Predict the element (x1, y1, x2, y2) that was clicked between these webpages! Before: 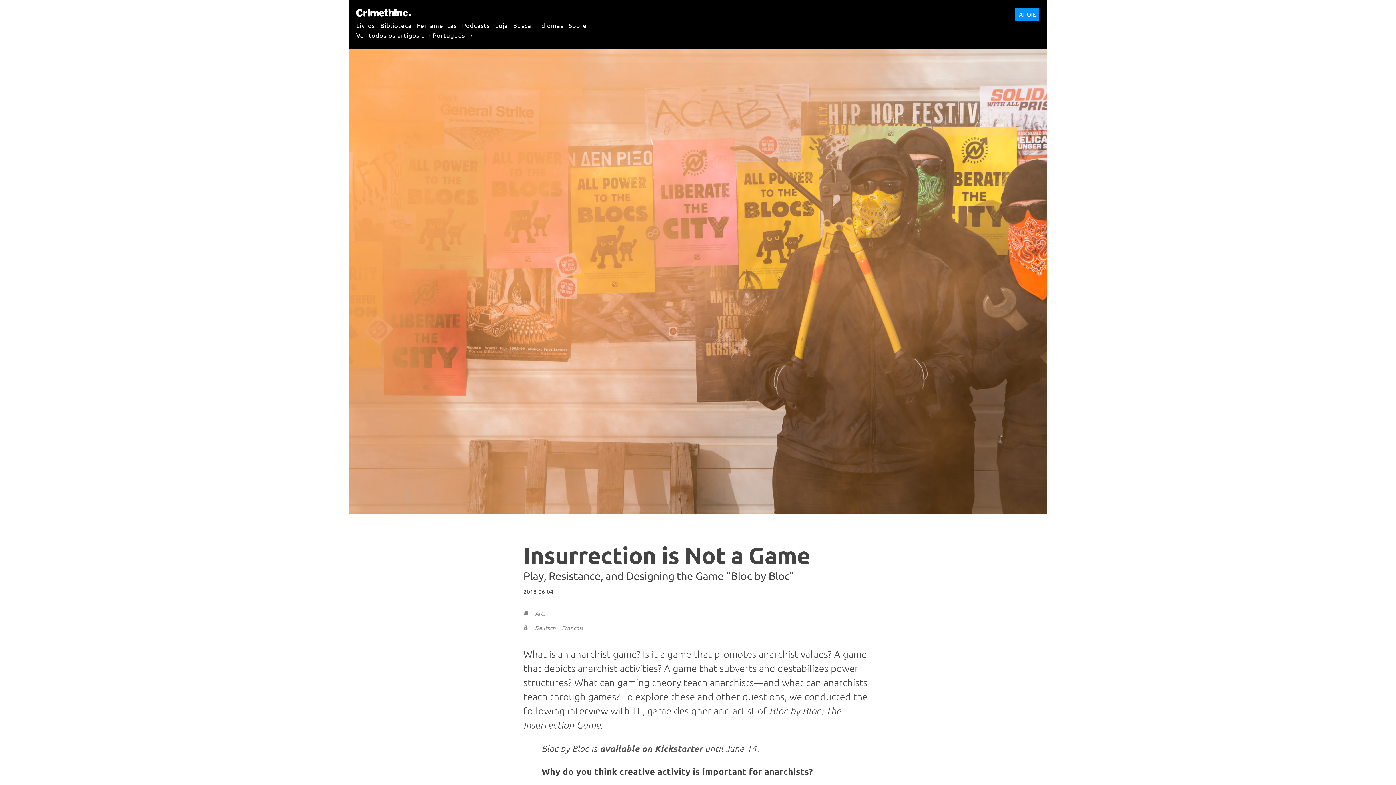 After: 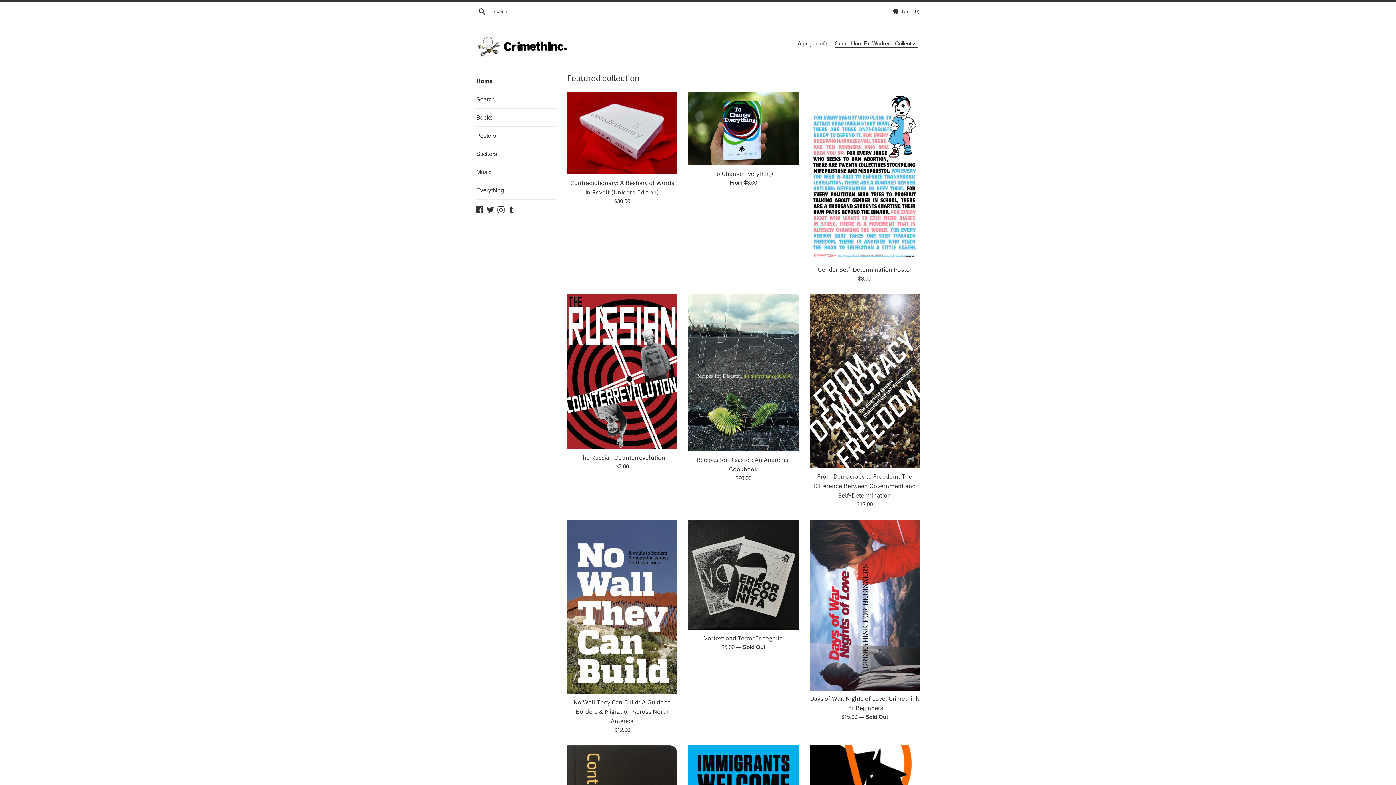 Action: label: Loja bbox: (495, 17, 508, 32)